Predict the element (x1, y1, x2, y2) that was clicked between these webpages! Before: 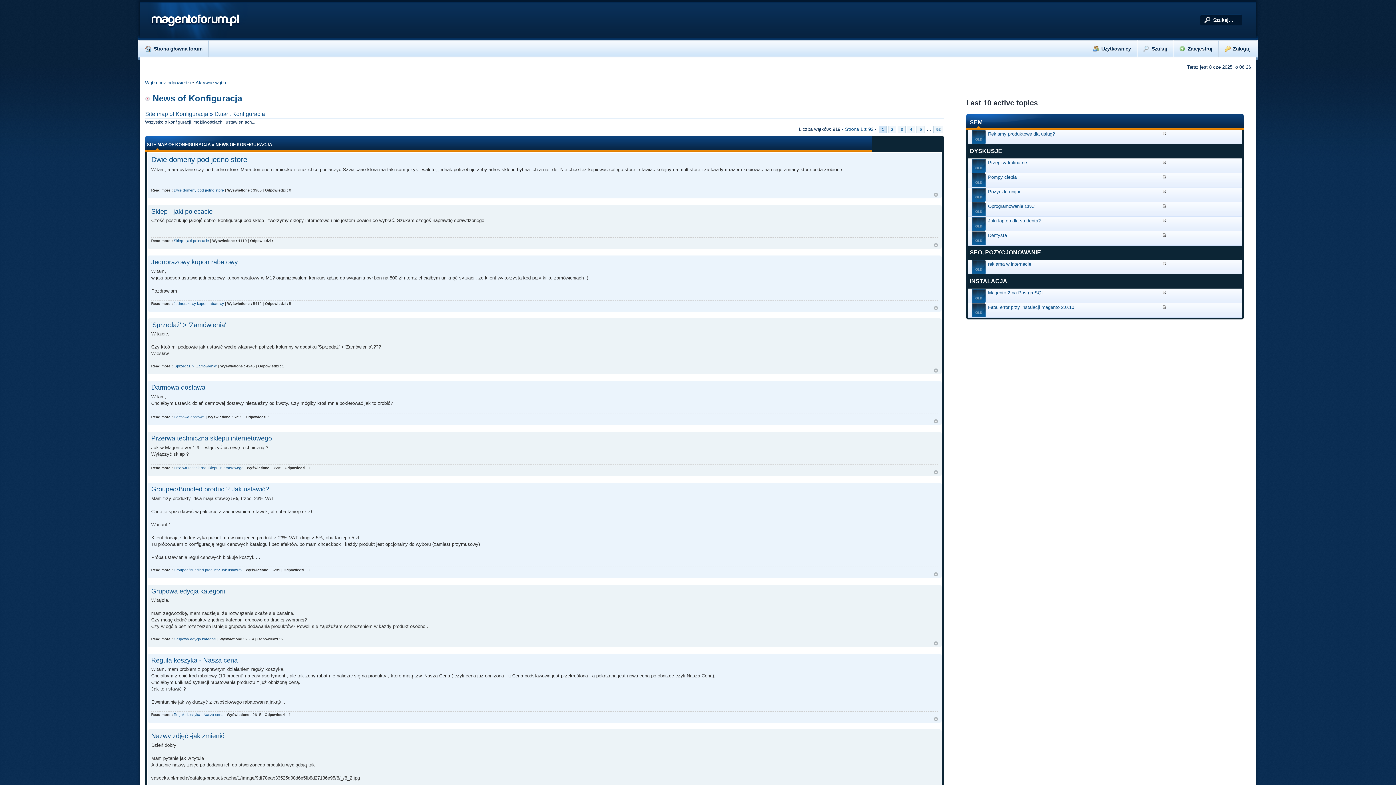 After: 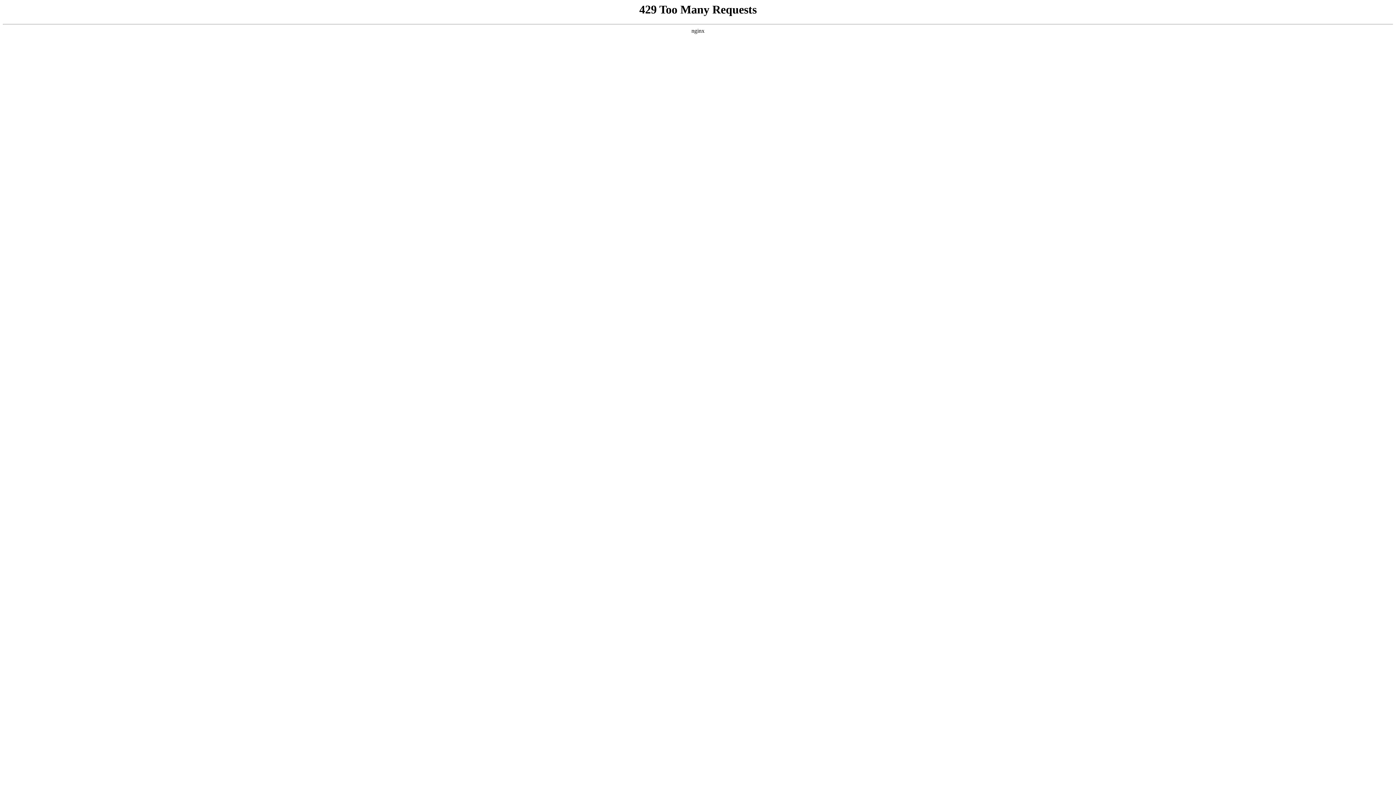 Action: bbox: (145, 79, 190, 85) label: Wątki bez odpowiedzi